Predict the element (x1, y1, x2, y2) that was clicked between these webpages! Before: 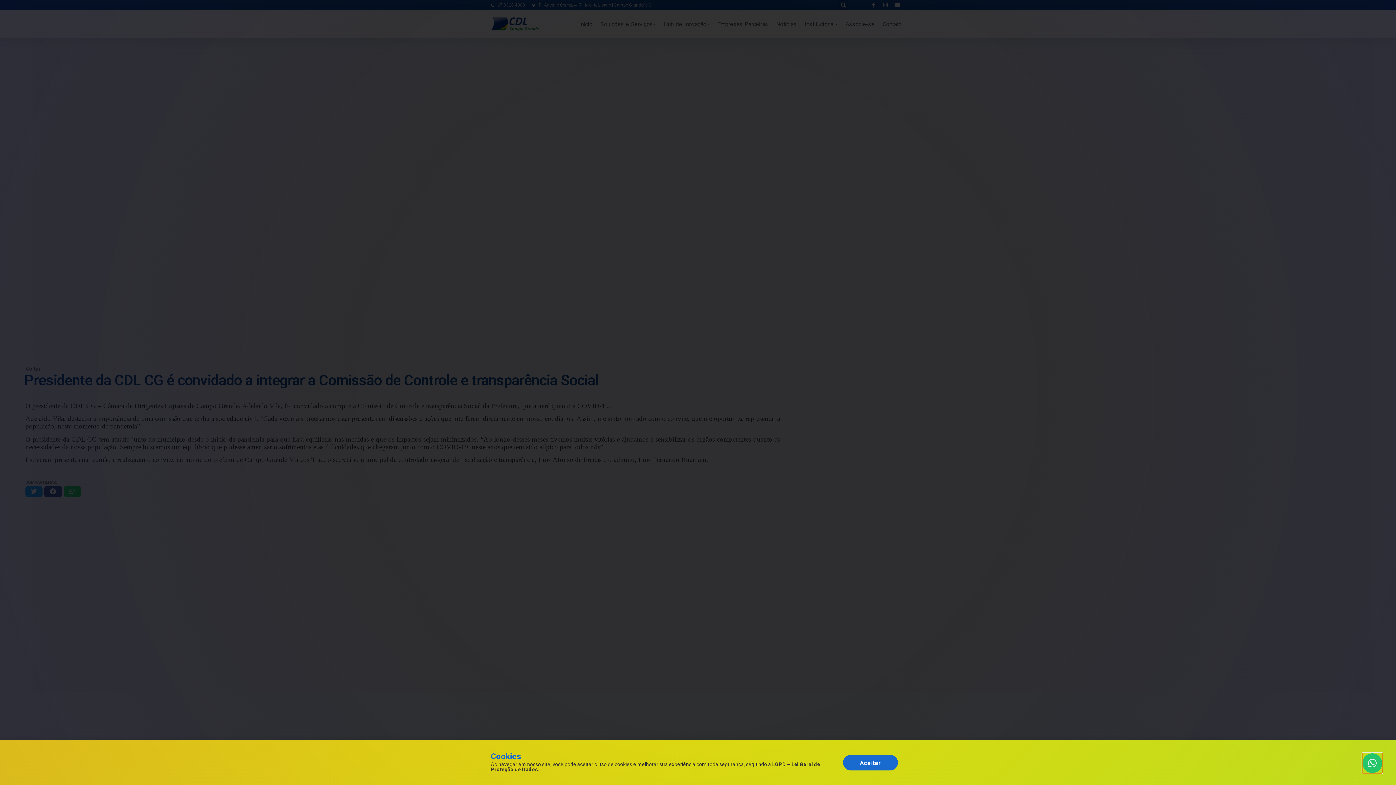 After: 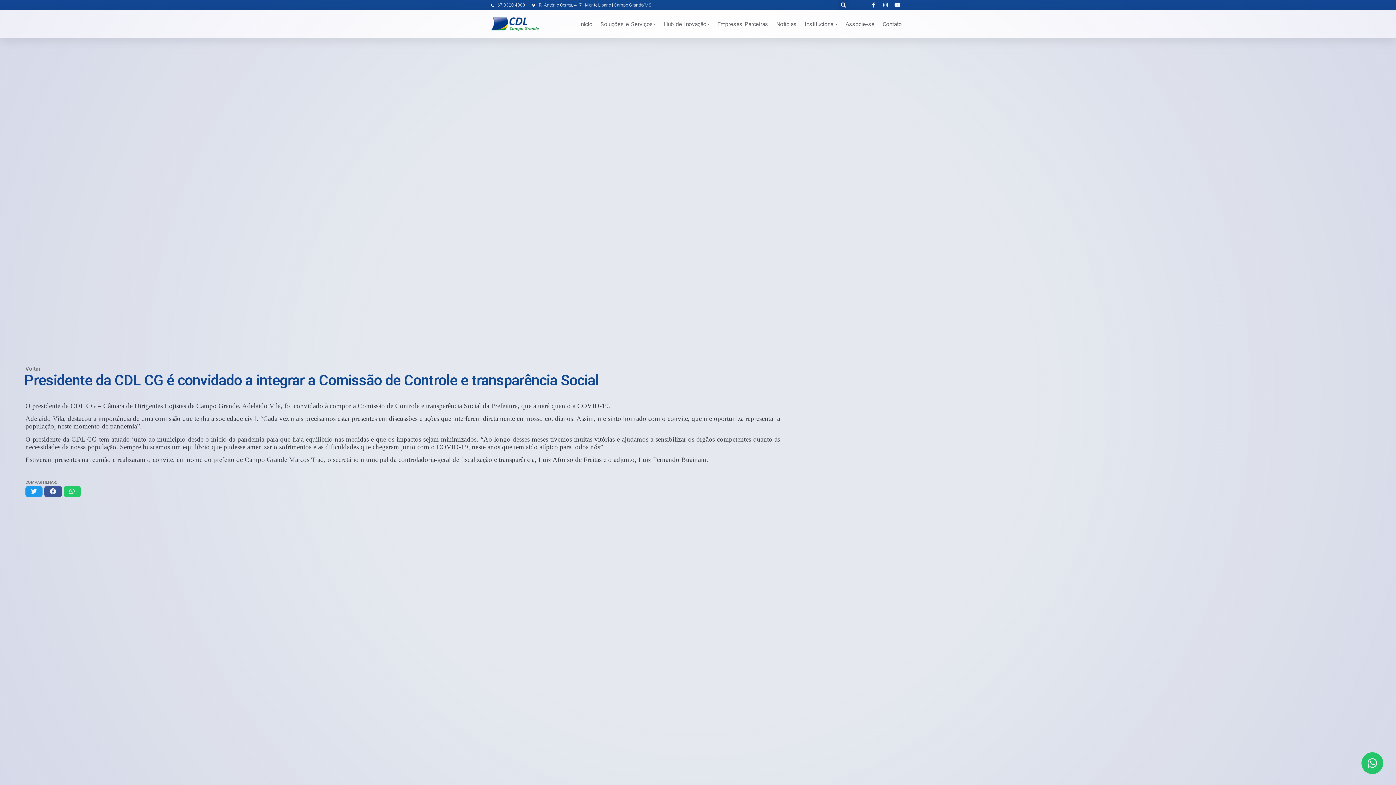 Action: bbox: (843, 755, 898, 770) label: Aceitar